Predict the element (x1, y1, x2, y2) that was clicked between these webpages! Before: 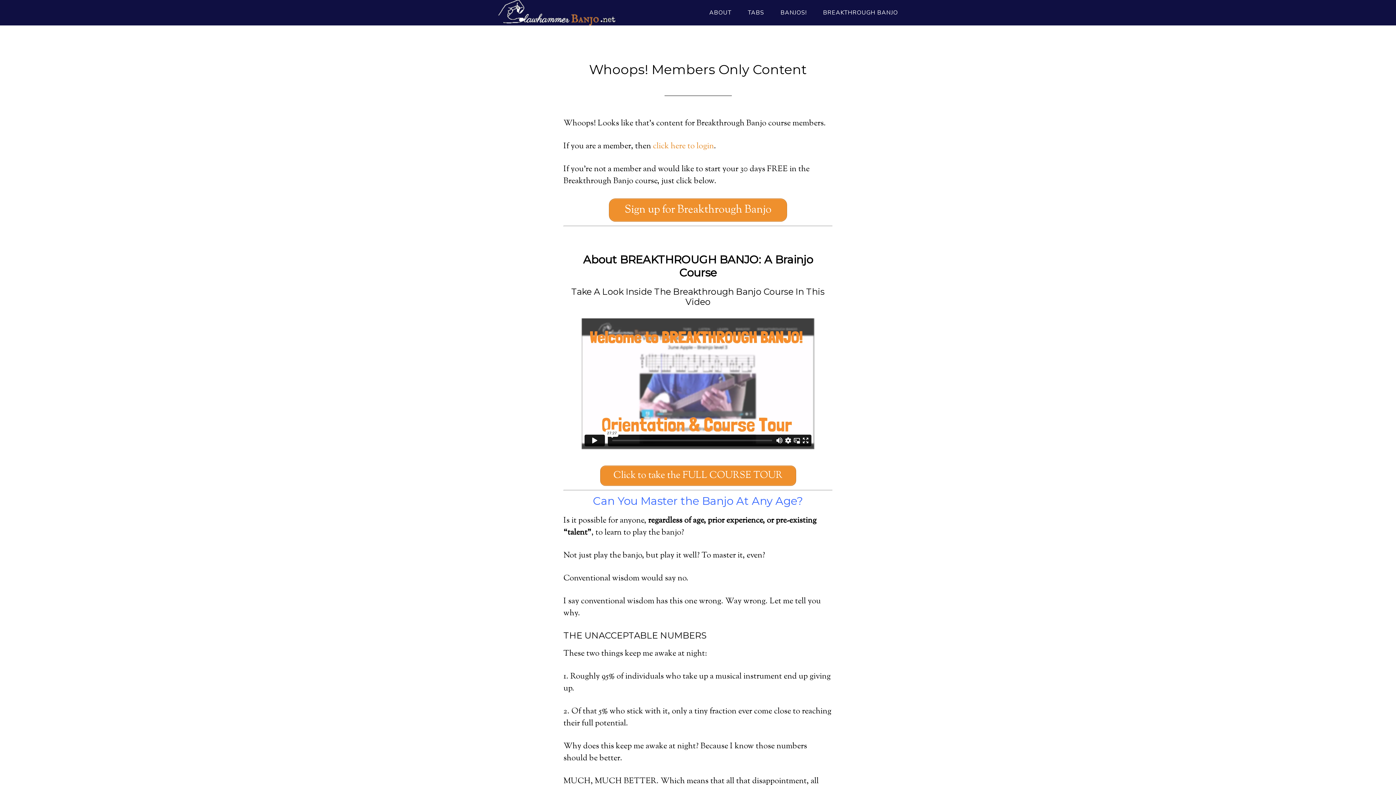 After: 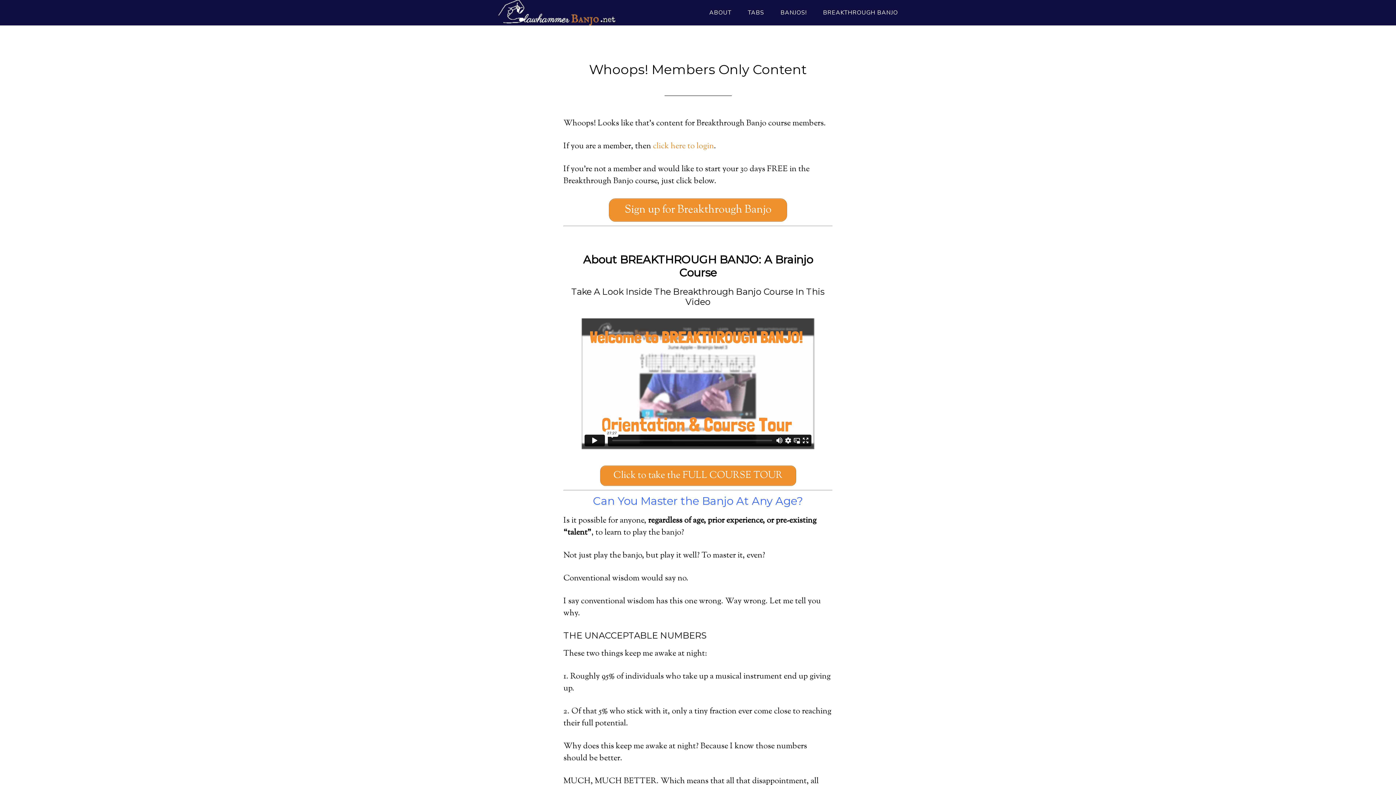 Action: label: BREAKTHROUGH BANJO bbox: (816, 0, 905, 25)